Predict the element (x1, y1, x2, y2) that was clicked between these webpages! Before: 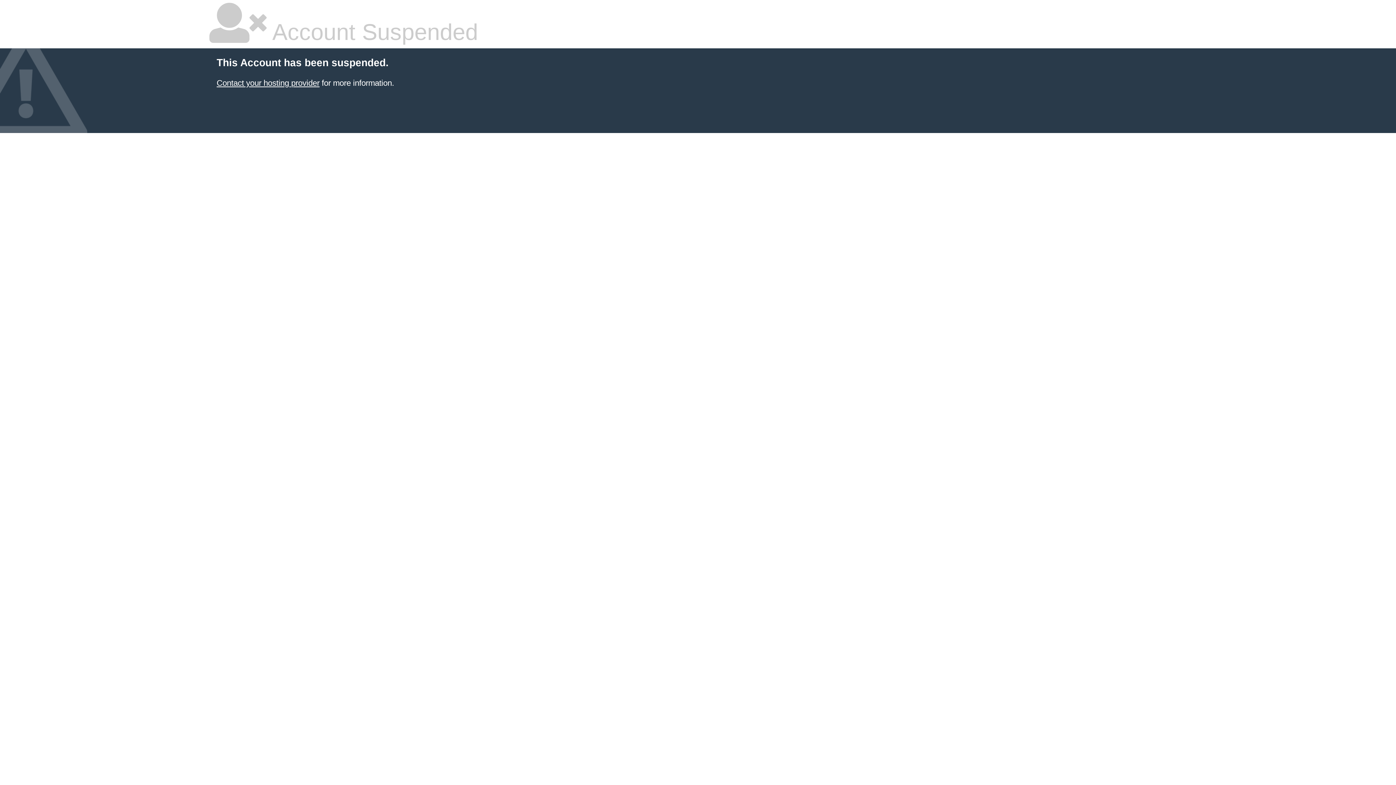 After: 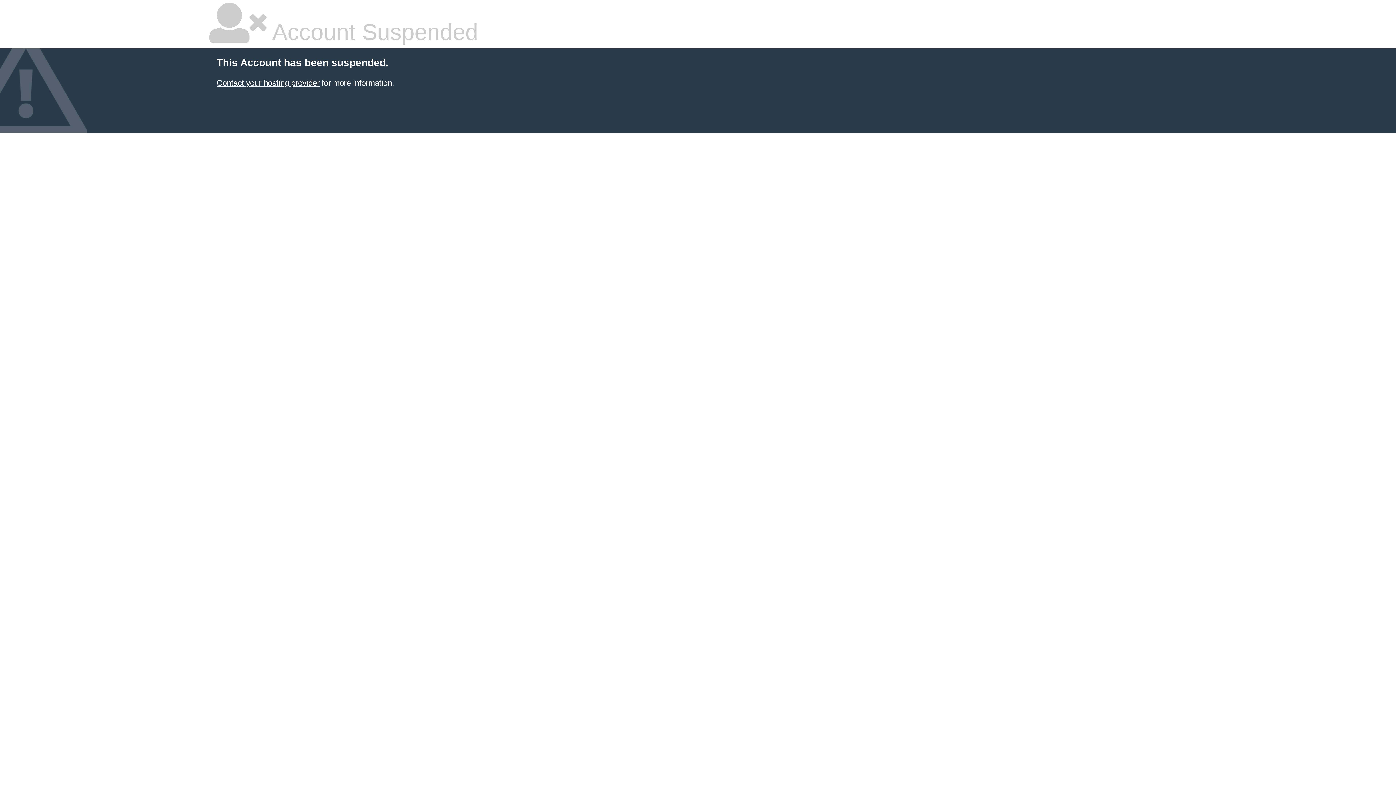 Action: label: Contact your hosting provider bbox: (216, 78, 319, 87)